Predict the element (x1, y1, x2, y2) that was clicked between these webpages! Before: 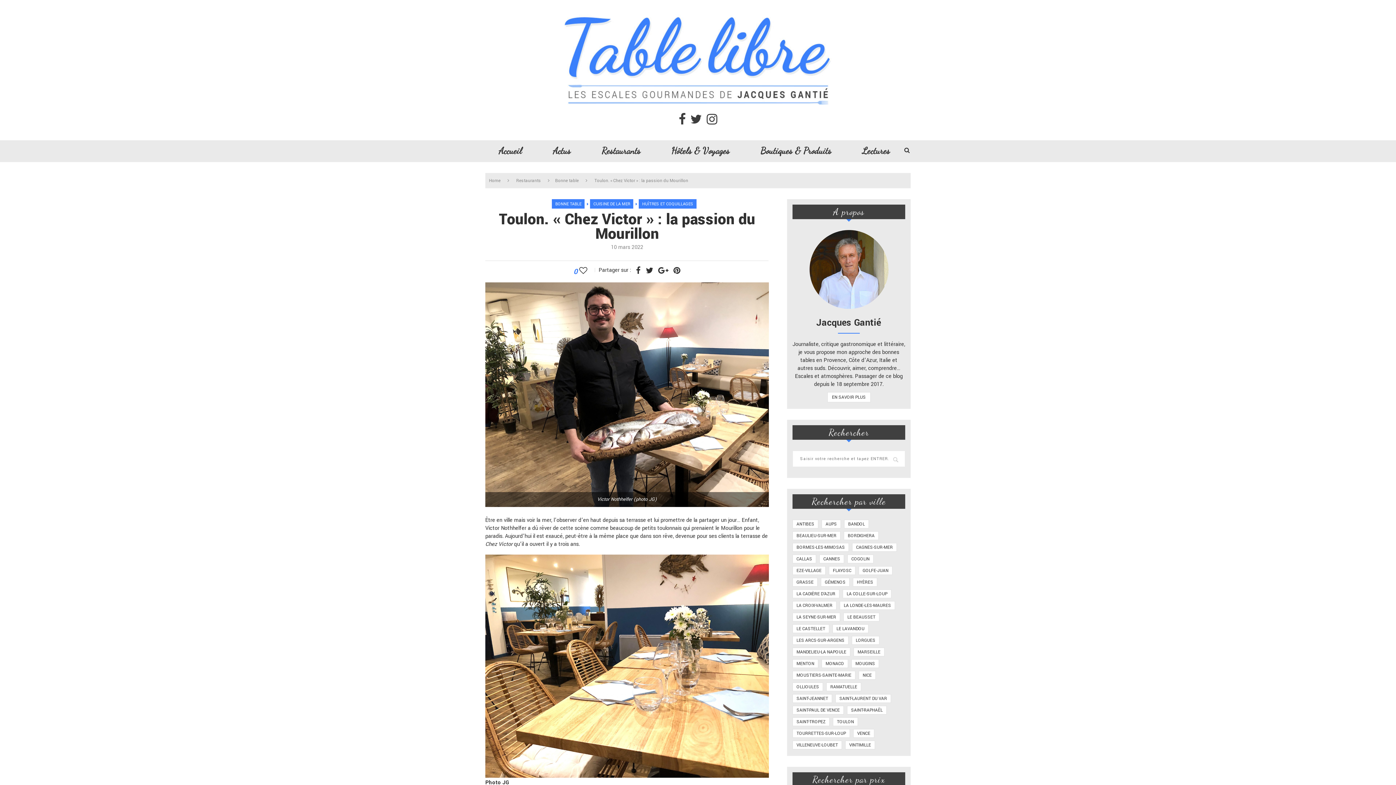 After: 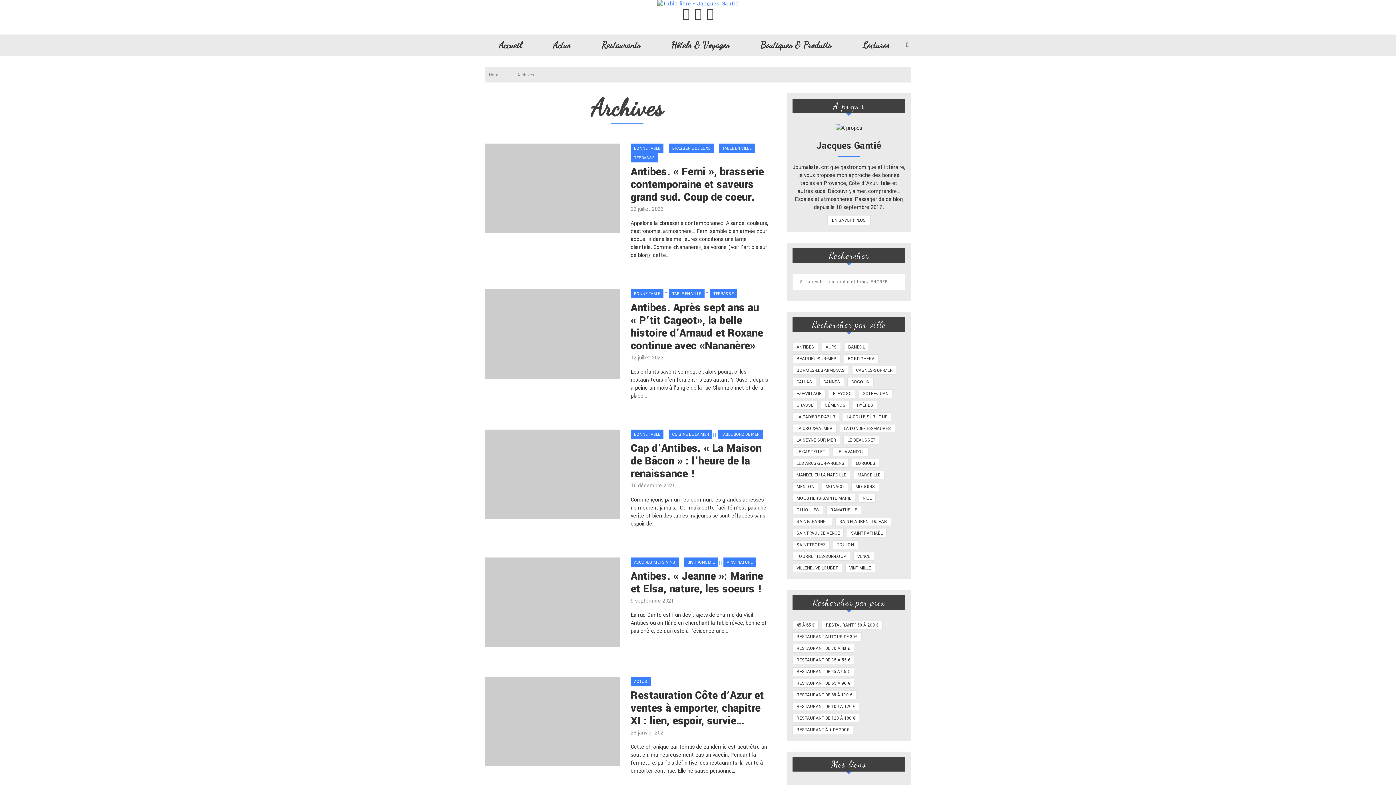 Action: label: Antibes (12 éléments) bbox: (792, 520, 818, 528)